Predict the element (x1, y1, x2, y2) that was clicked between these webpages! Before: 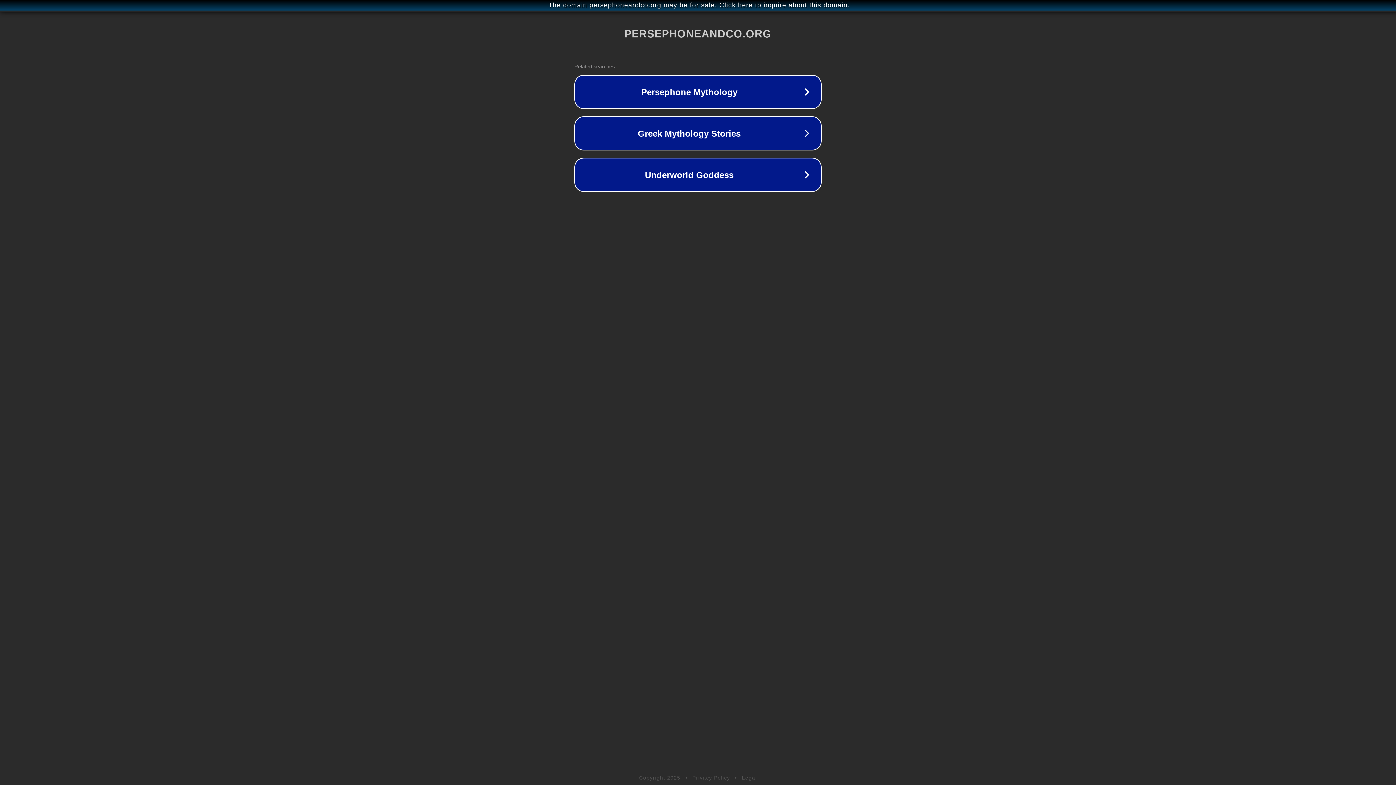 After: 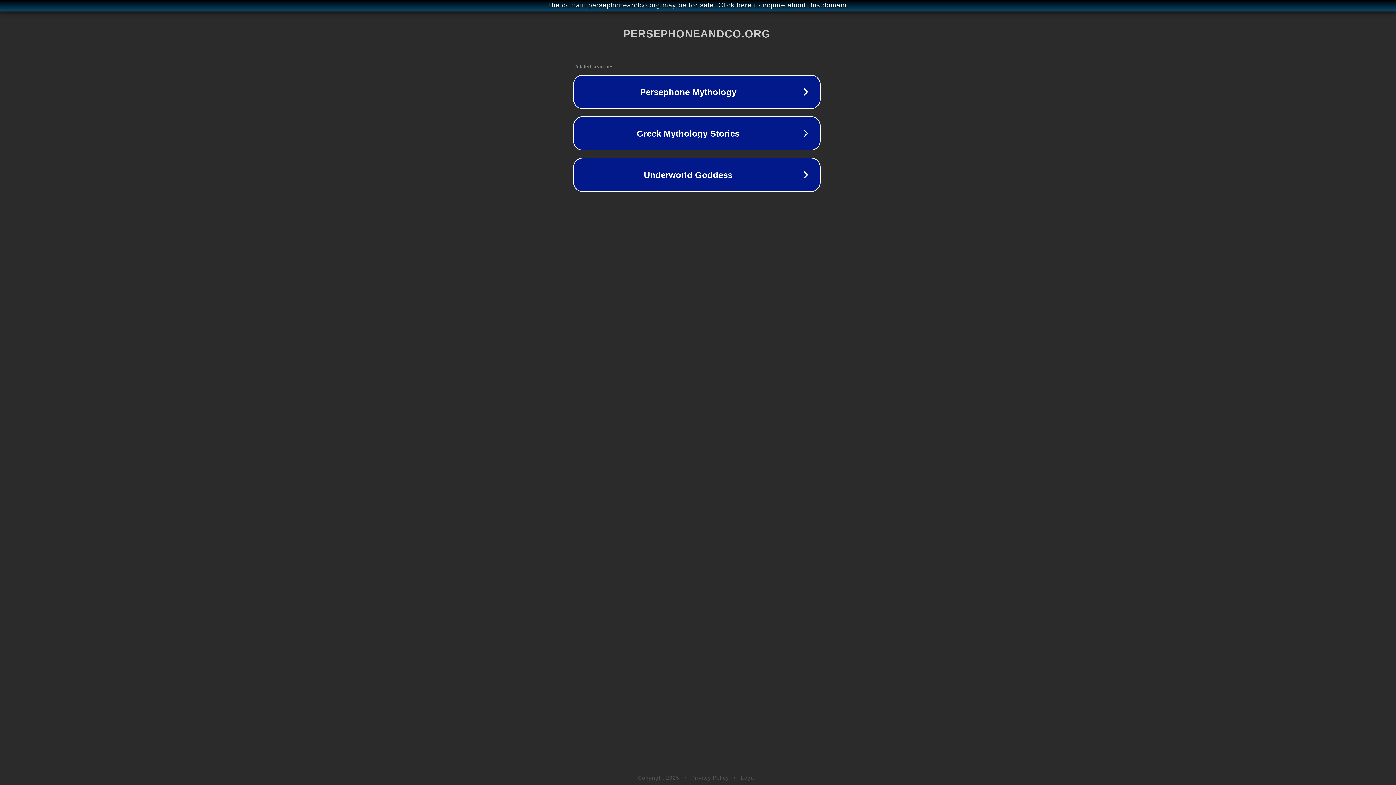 Action: label: The domain persephoneandco.org may be for sale. Click here to inquire about this domain. bbox: (1, 1, 1397, 9)